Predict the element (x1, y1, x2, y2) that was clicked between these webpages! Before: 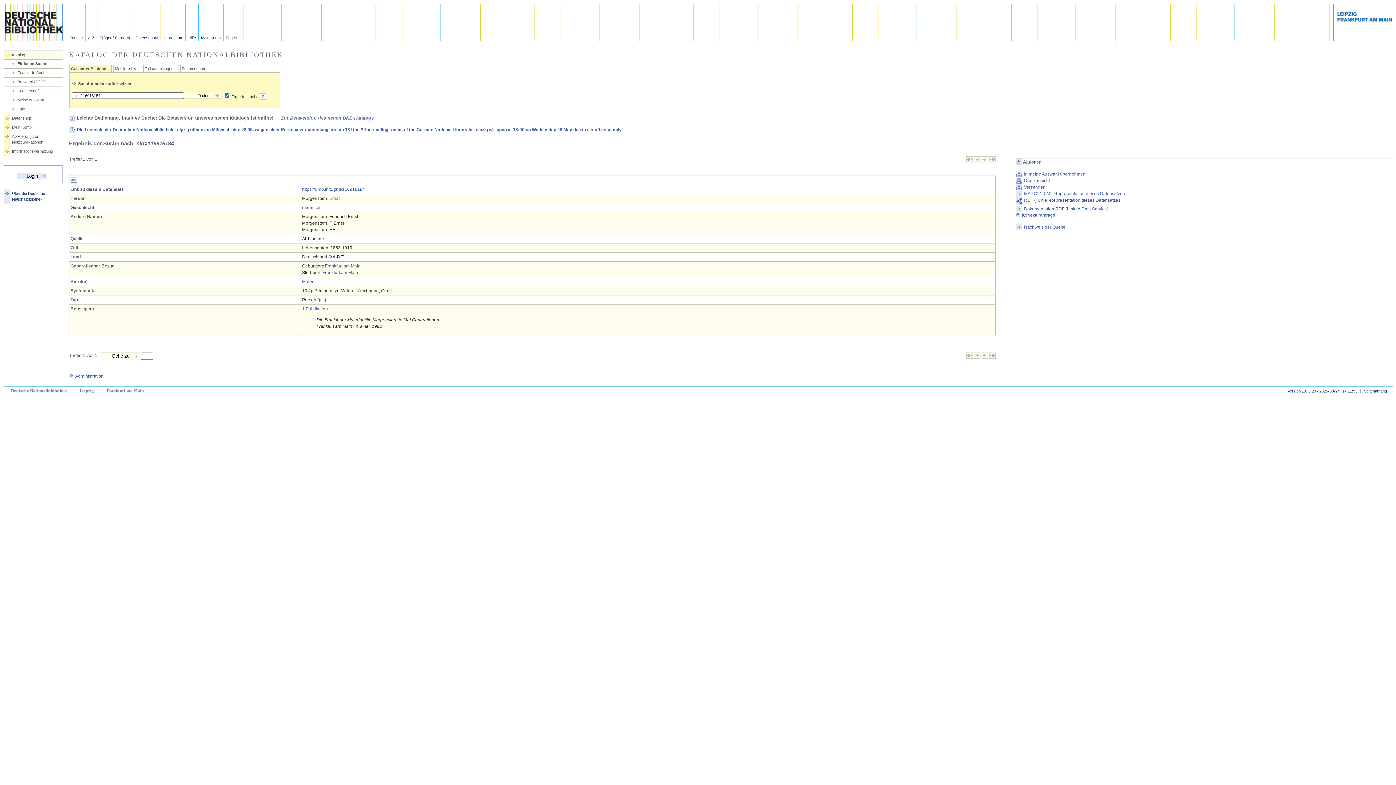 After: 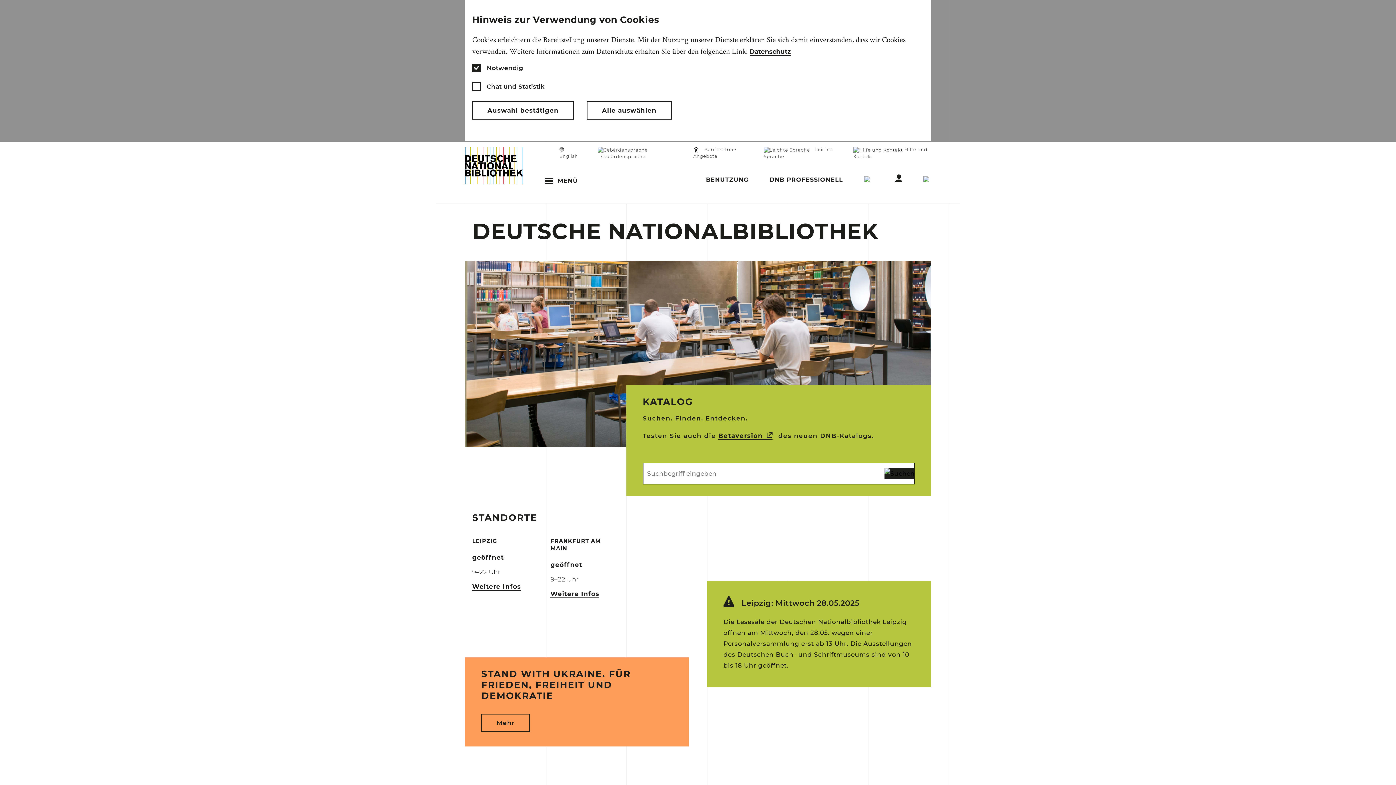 Action: bbox: (3, 190, 62, 202) label: Über die Deutsche
Nationalbibliothek